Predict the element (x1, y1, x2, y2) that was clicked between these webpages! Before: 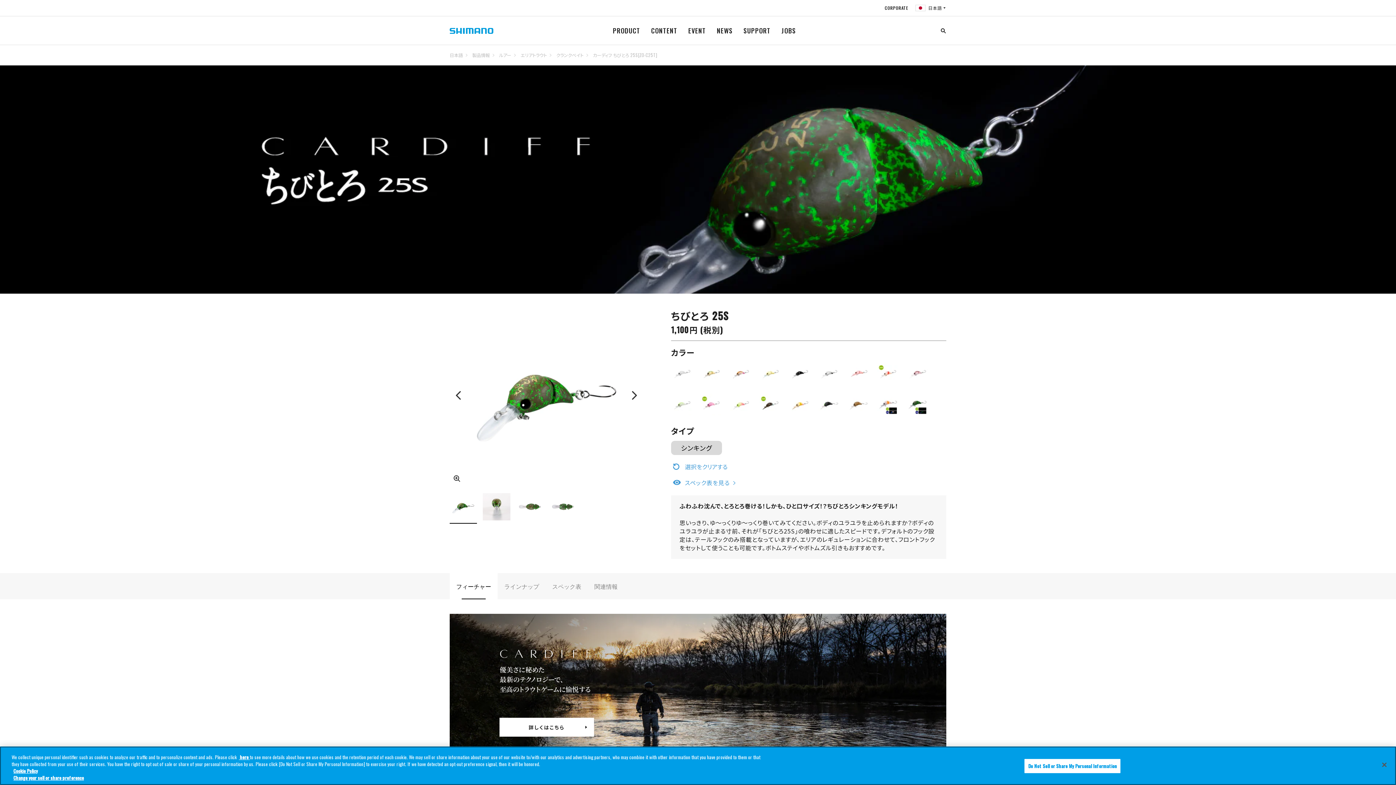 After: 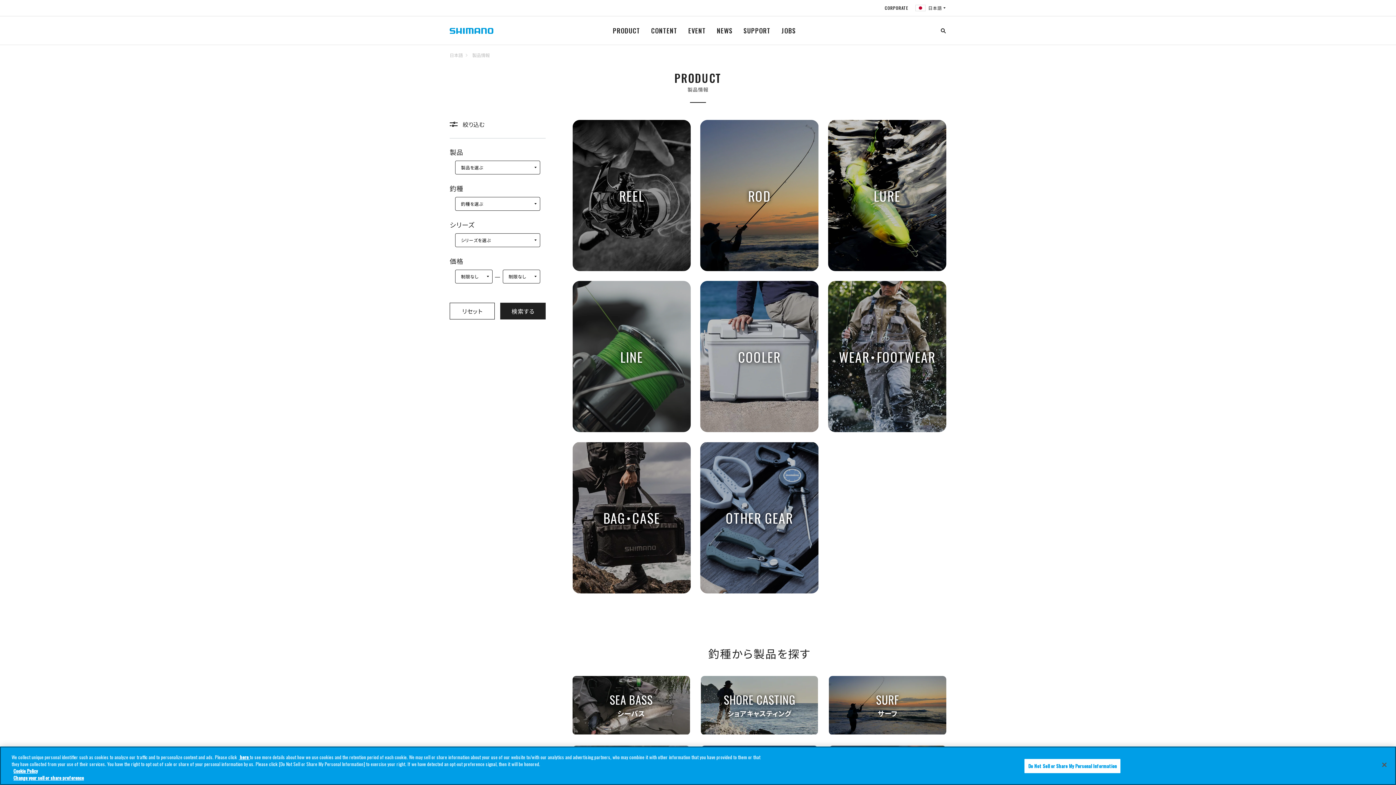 Action: bbox: (607, 27, 645, 33) label: PRODUCT